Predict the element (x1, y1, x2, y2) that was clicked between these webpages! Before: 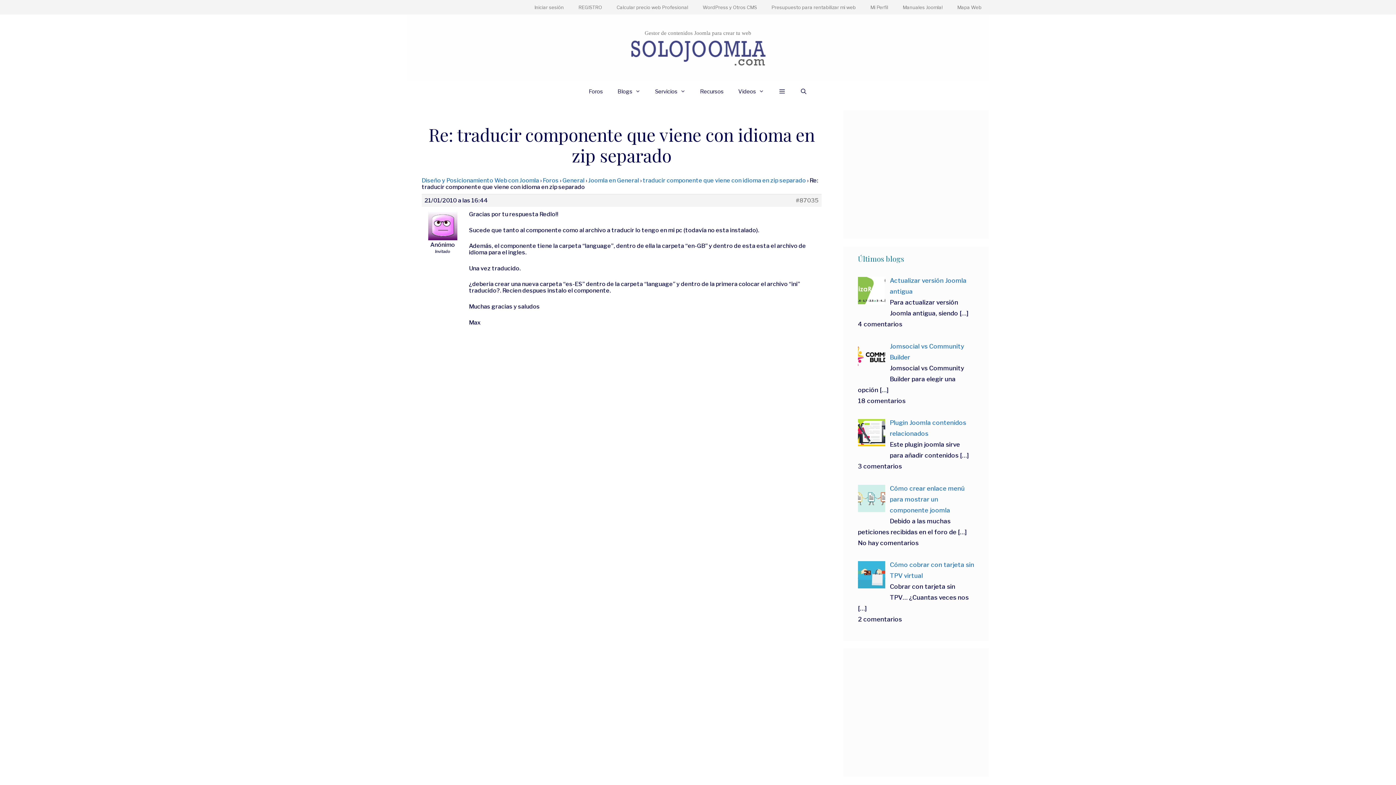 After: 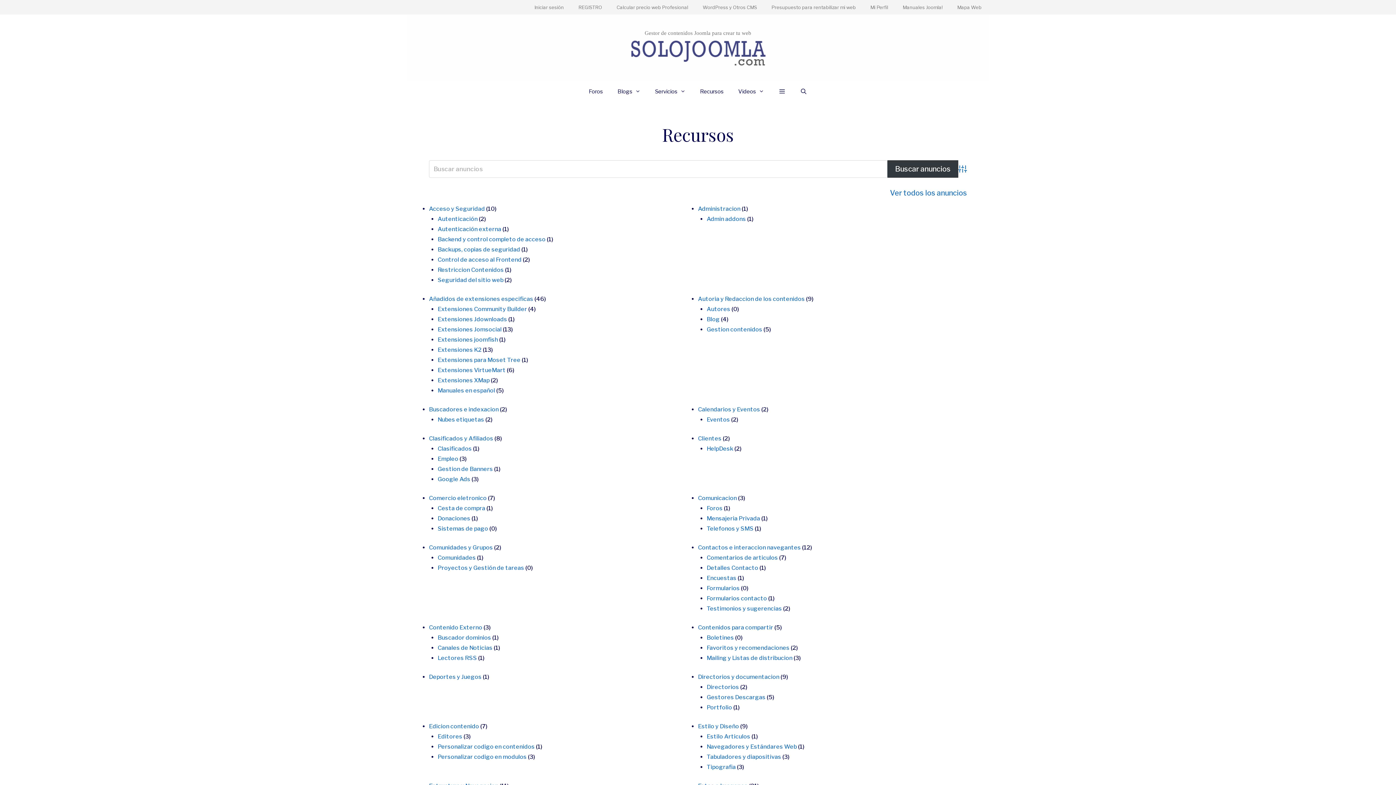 Action: label: Recursos bbox: (692, 80, 731, 102)